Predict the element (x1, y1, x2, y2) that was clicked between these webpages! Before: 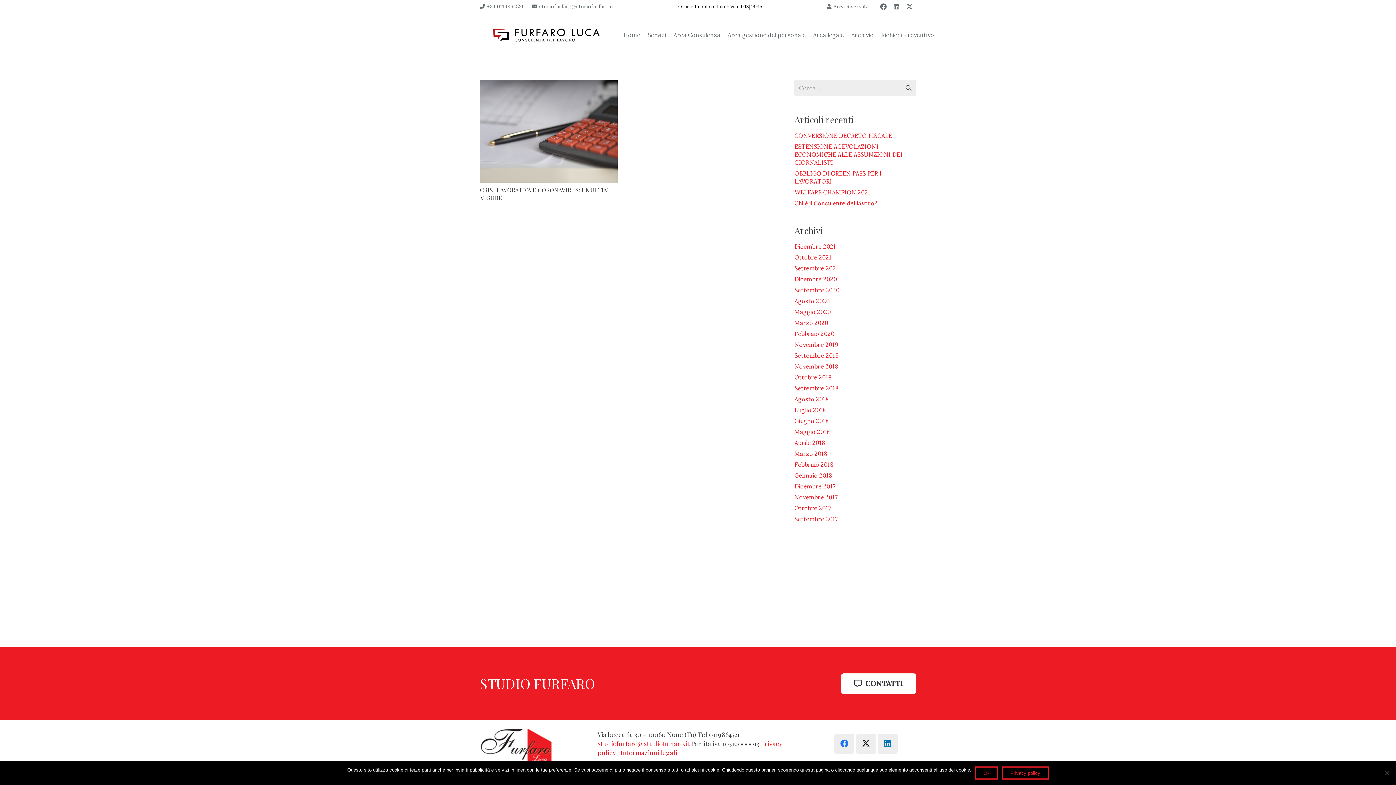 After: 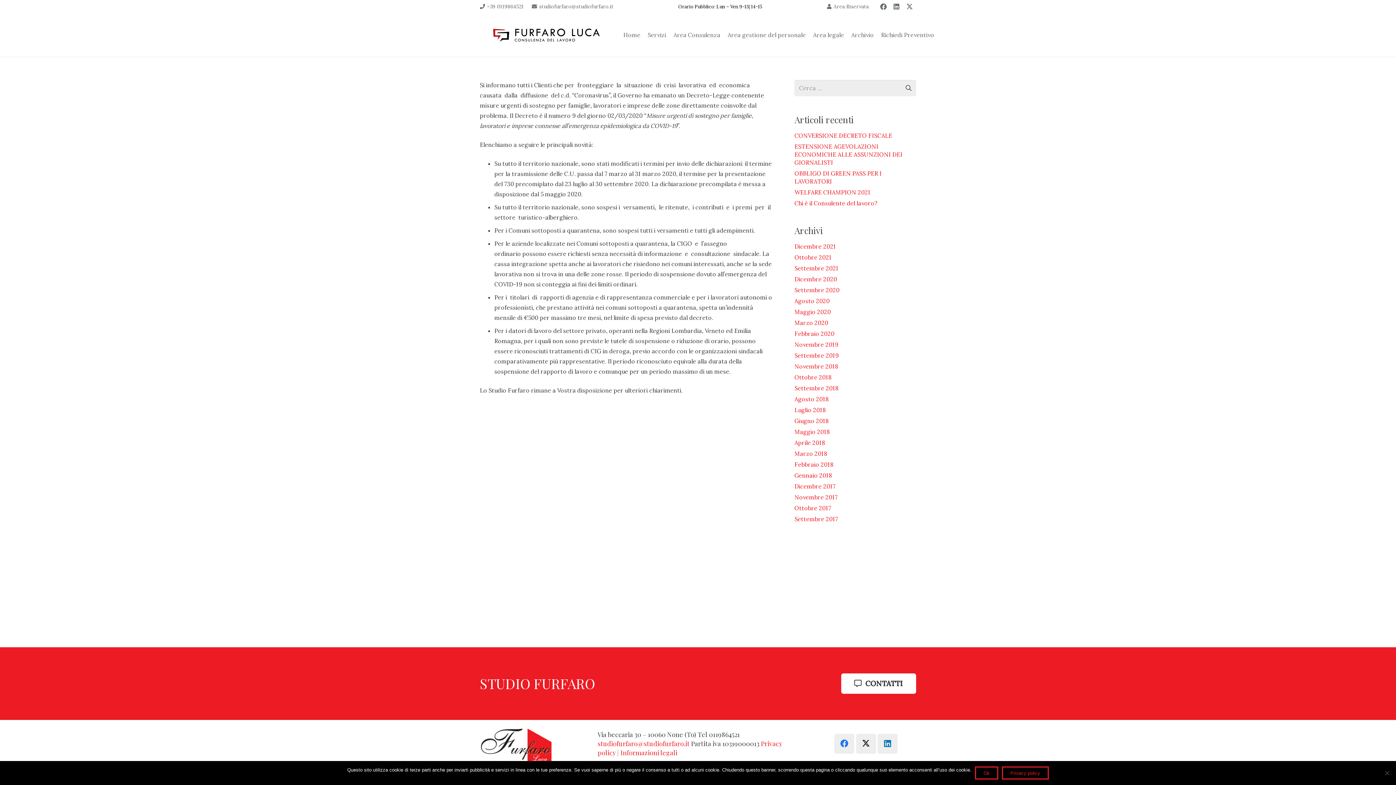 Action: label: Crisi lavorativa e coronavirus: le ultime misure bbox: (480, 81, 617, 88)